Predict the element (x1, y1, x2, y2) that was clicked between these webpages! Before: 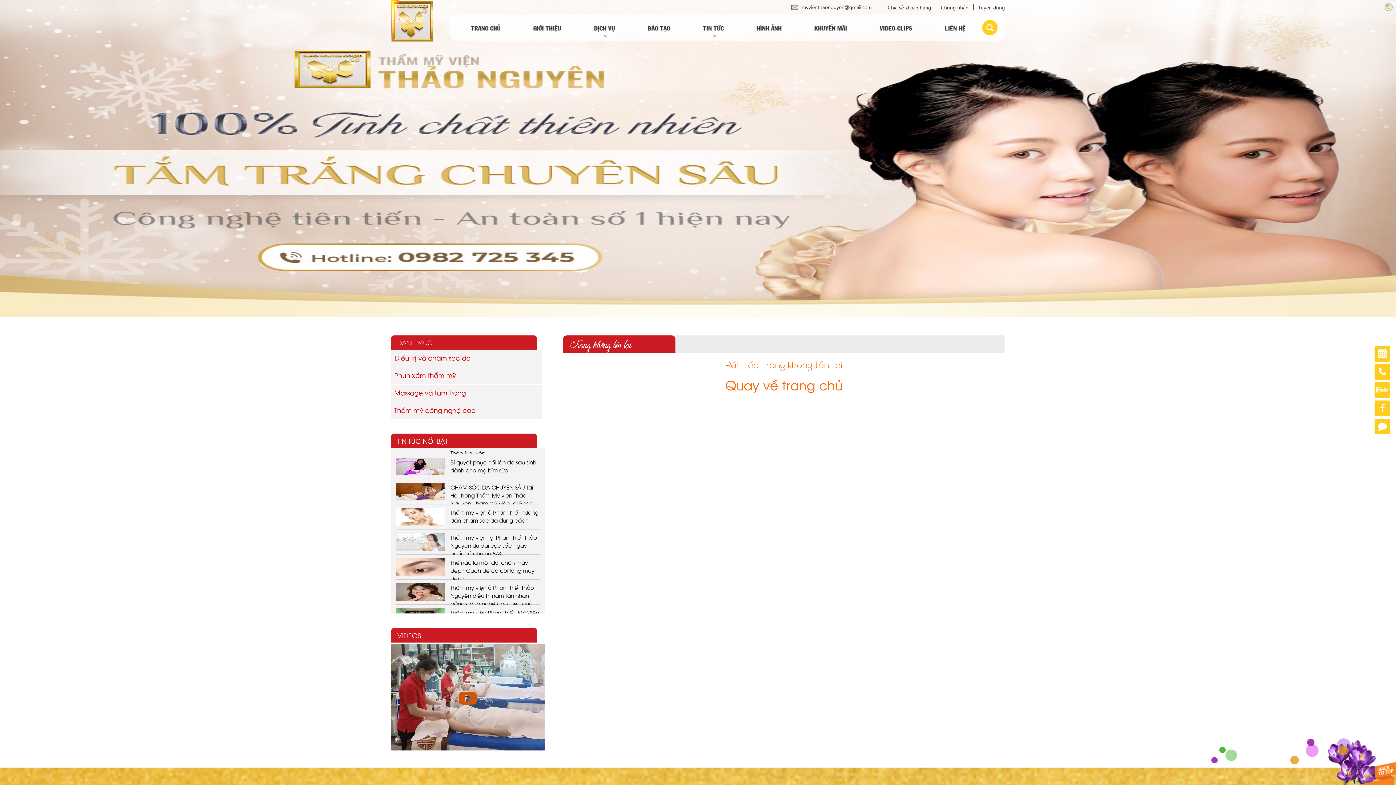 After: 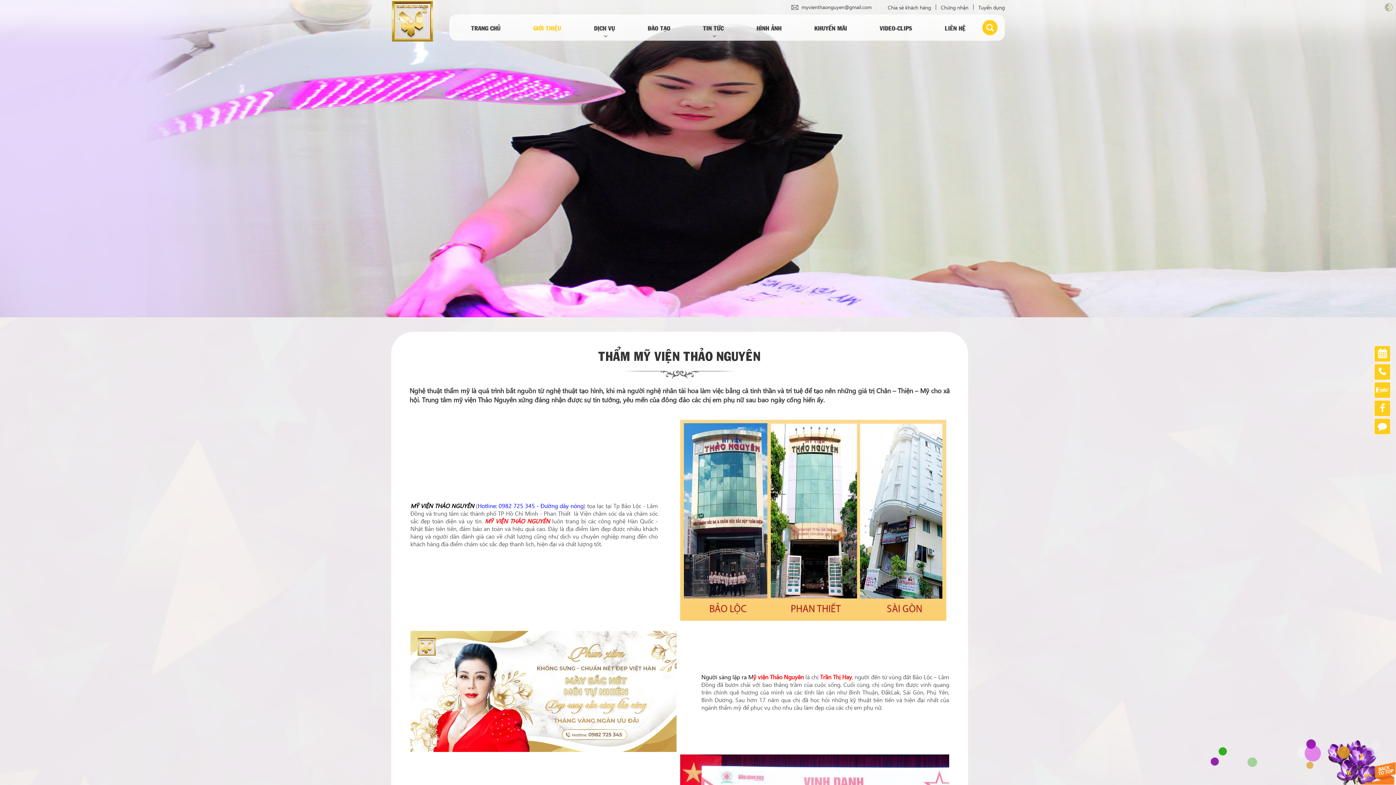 Action: label: GIỚI THIỆU bbox: (517, 14, 577, 41)